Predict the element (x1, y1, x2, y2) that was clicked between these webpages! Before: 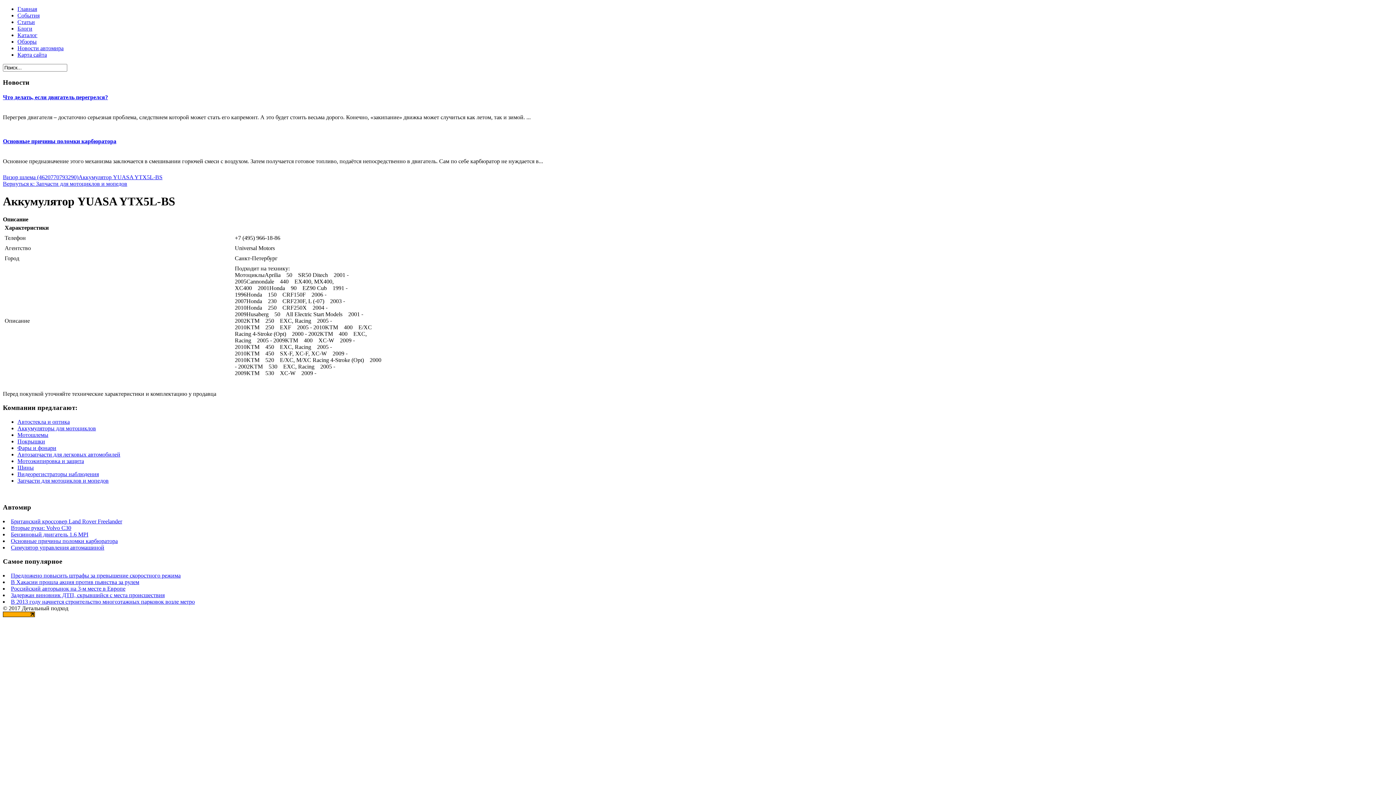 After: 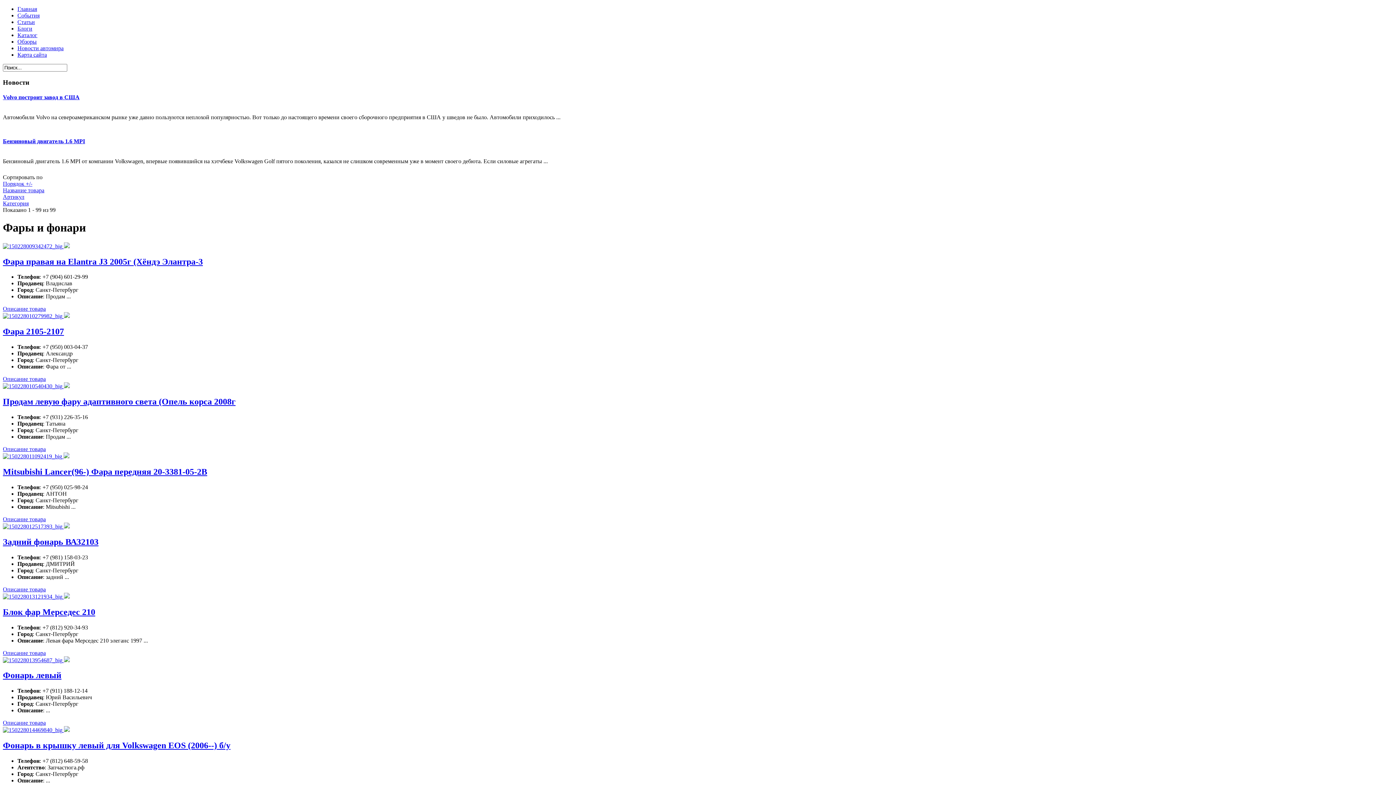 Action: label: Фары и фонари bbox: (17, 445, 56, 451)